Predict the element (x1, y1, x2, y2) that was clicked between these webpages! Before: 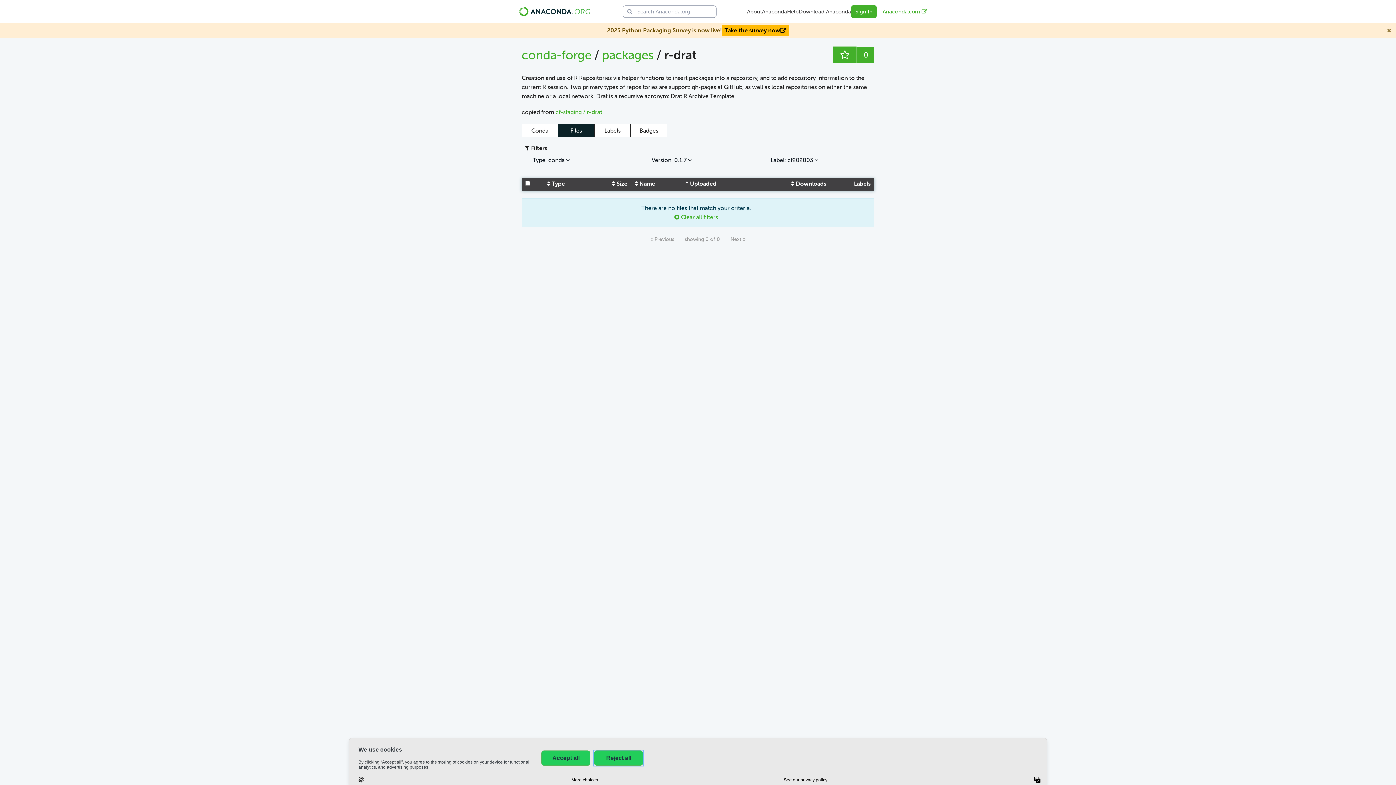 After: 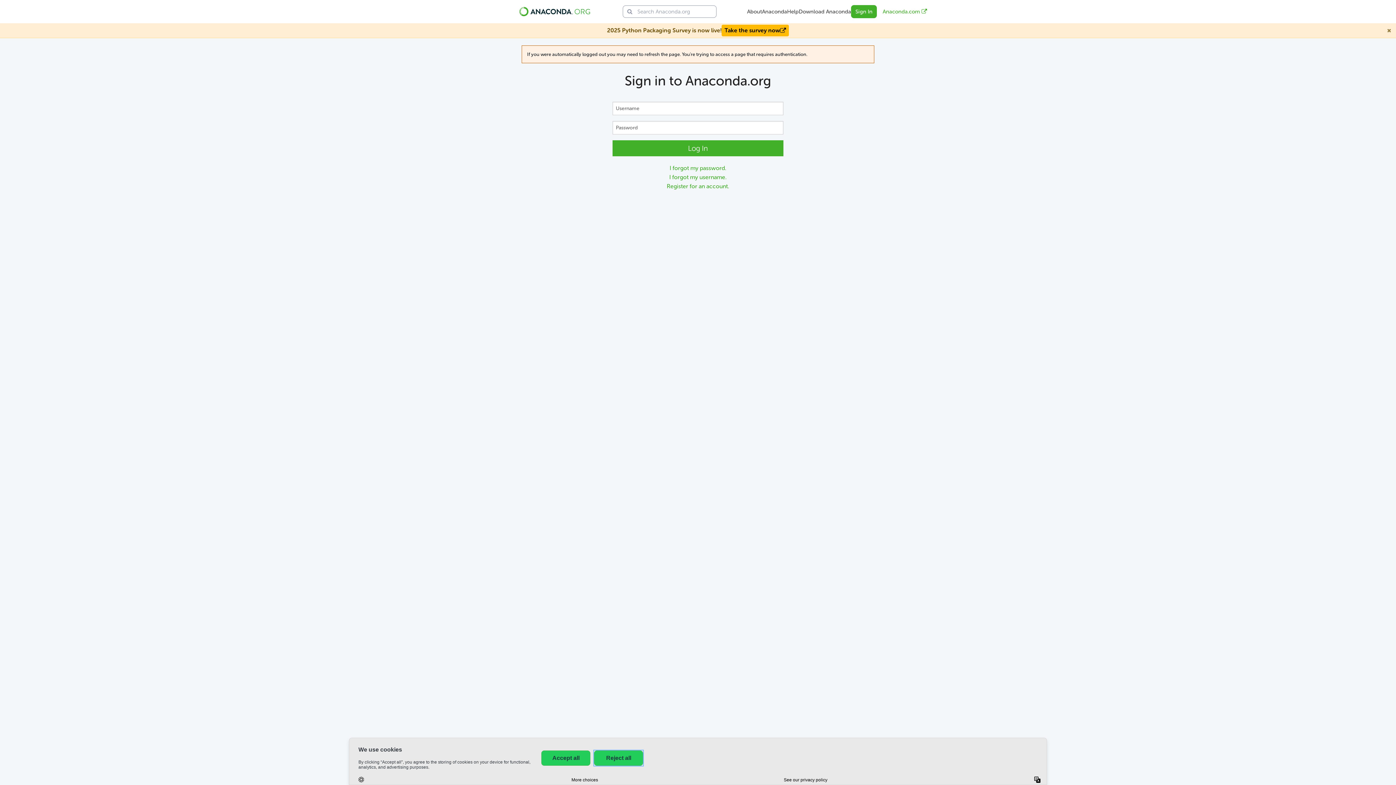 Action: bbox: (856, 46, 875, 63) label: 0